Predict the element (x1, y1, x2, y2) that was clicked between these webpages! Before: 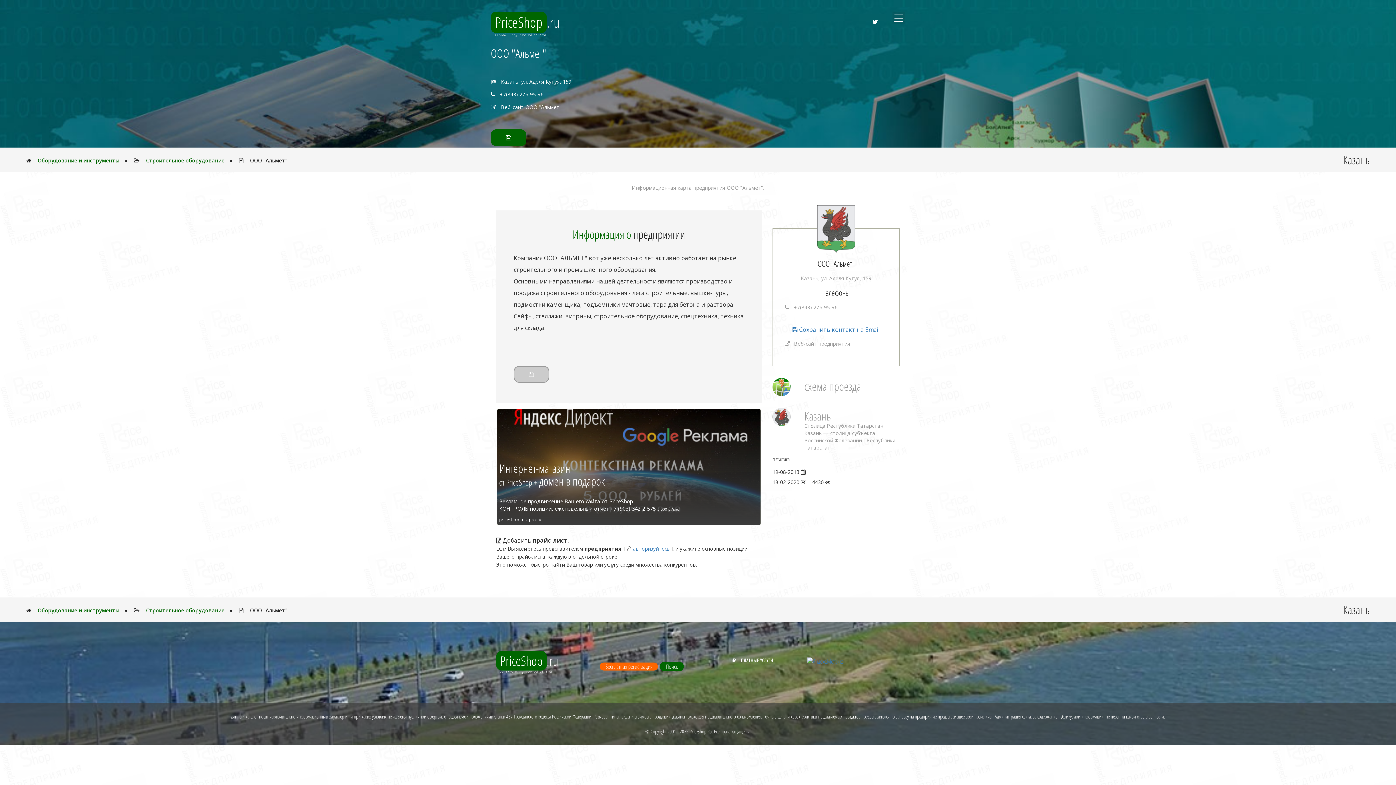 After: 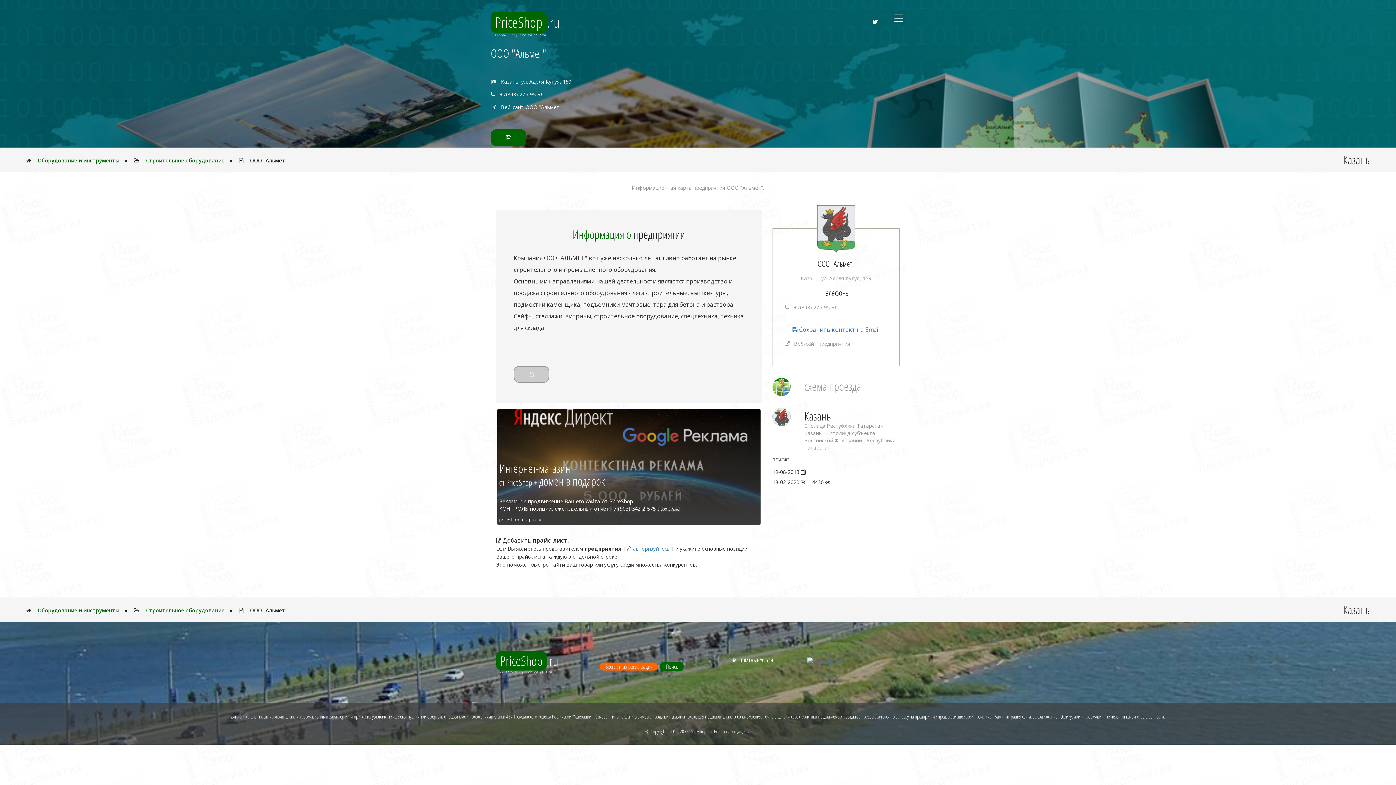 Action: label: Казань bbox: (804, 408, 831, 423)